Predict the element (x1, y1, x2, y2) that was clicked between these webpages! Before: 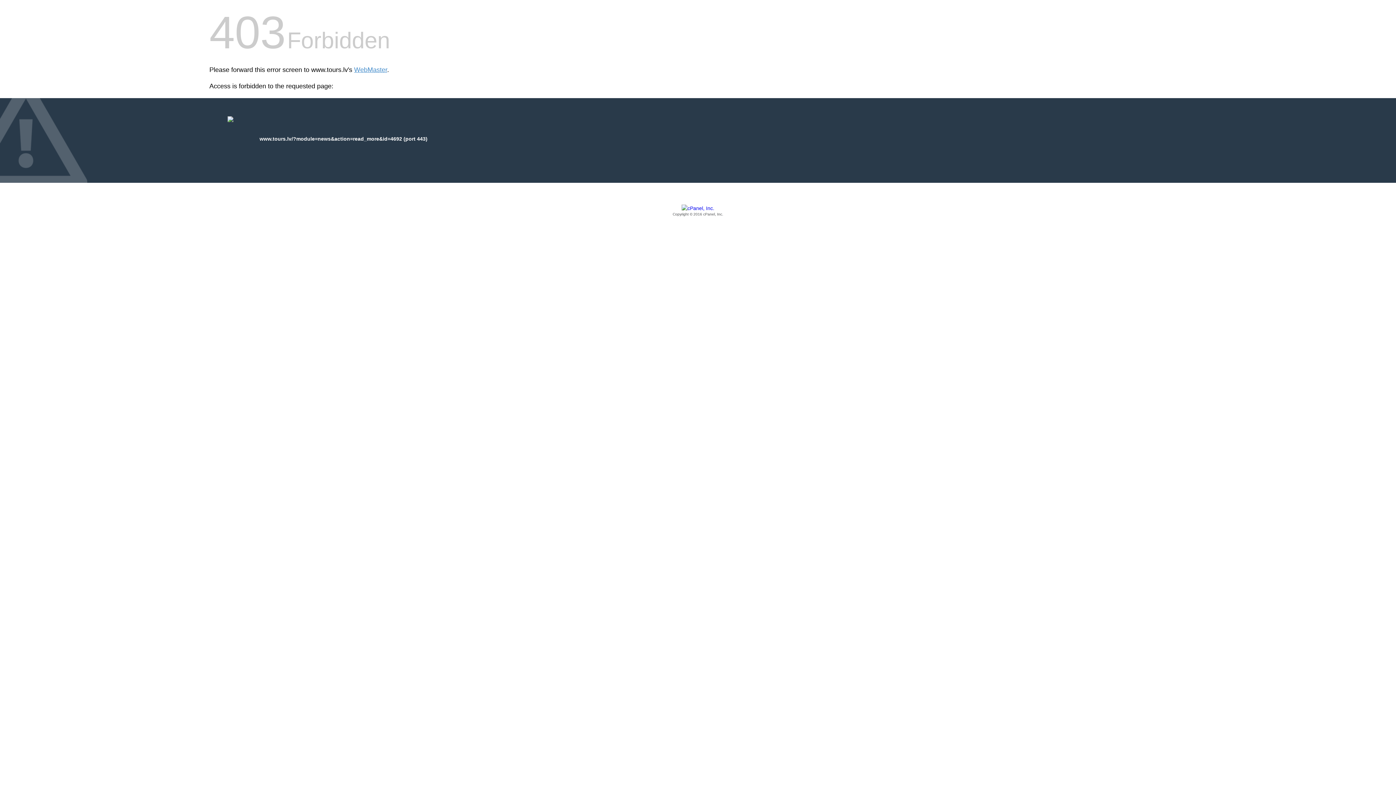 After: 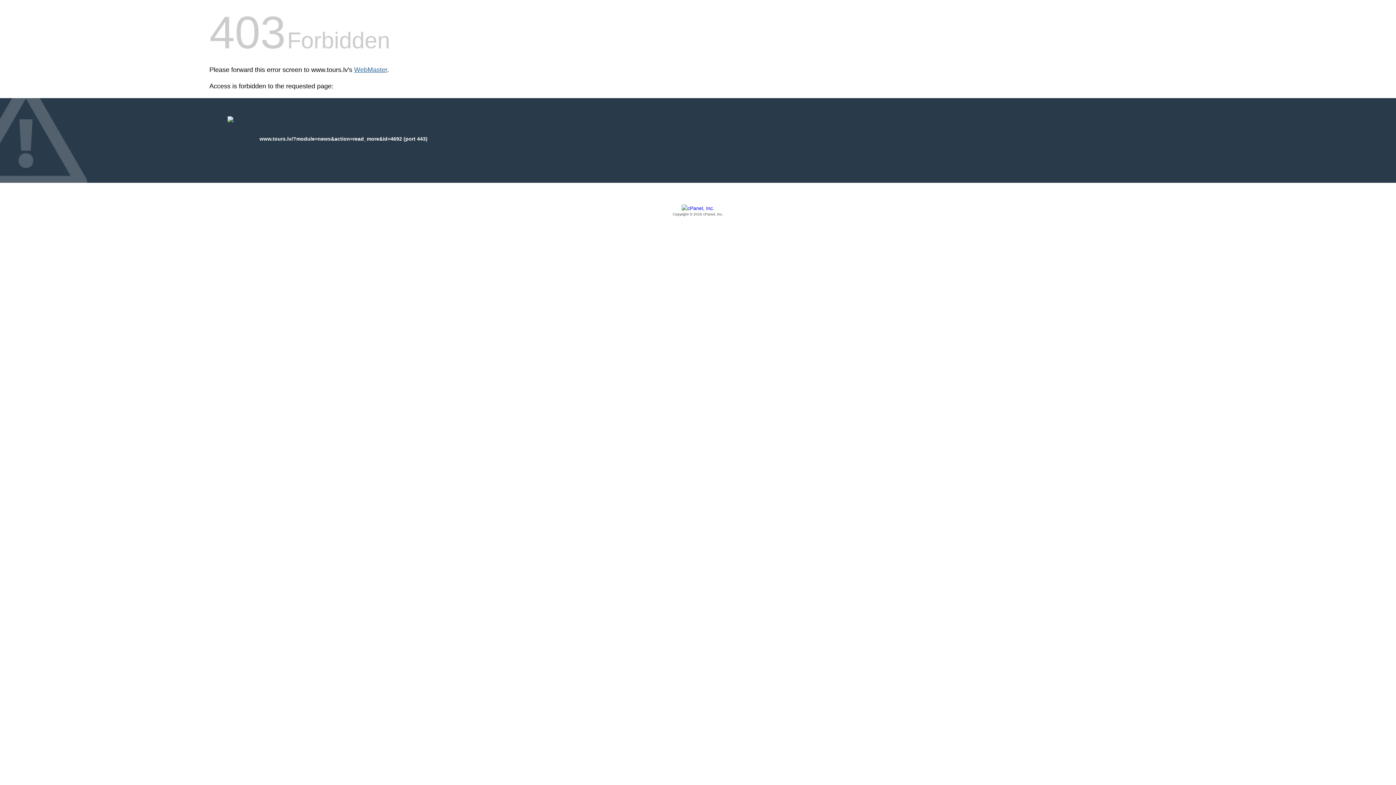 Action: label: WebMaster bbox: (354, 66, 387, 73)